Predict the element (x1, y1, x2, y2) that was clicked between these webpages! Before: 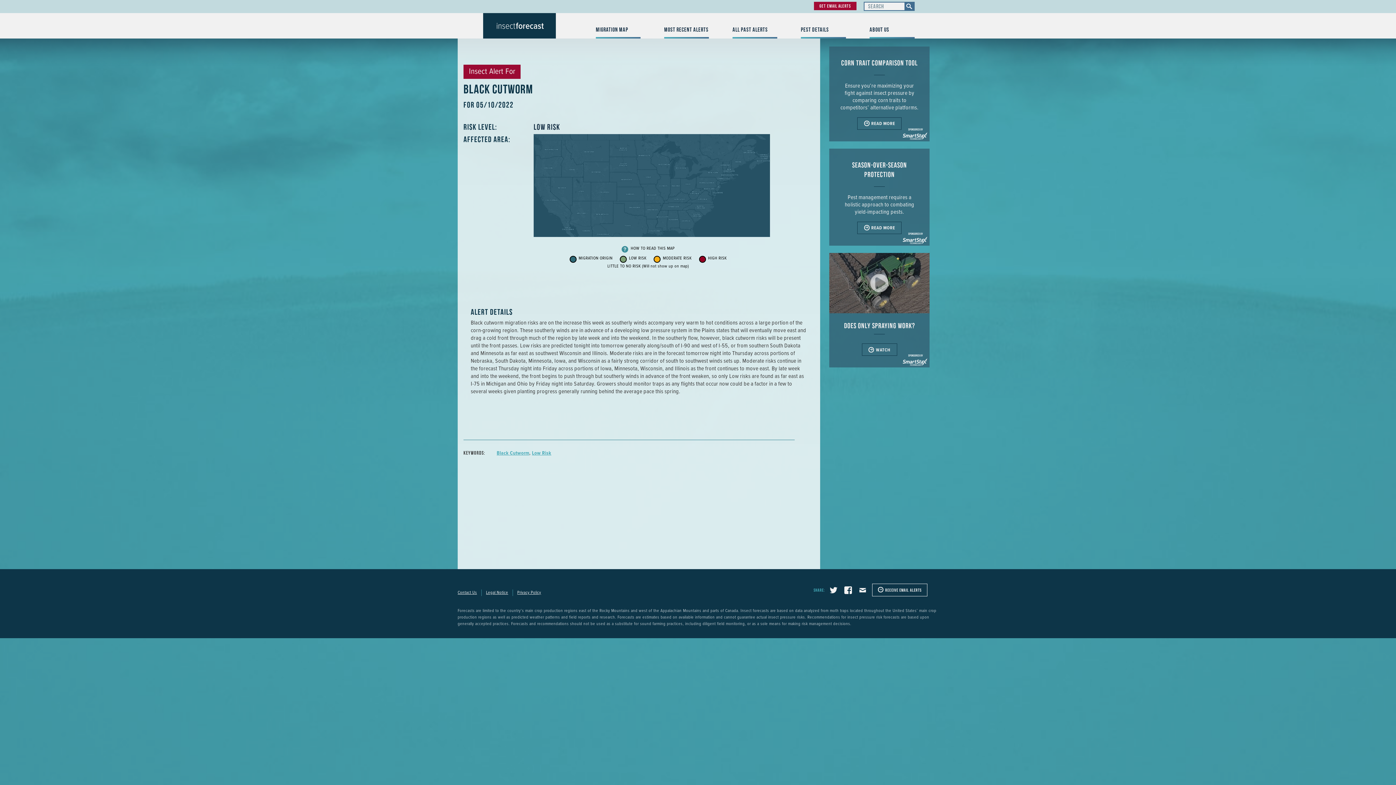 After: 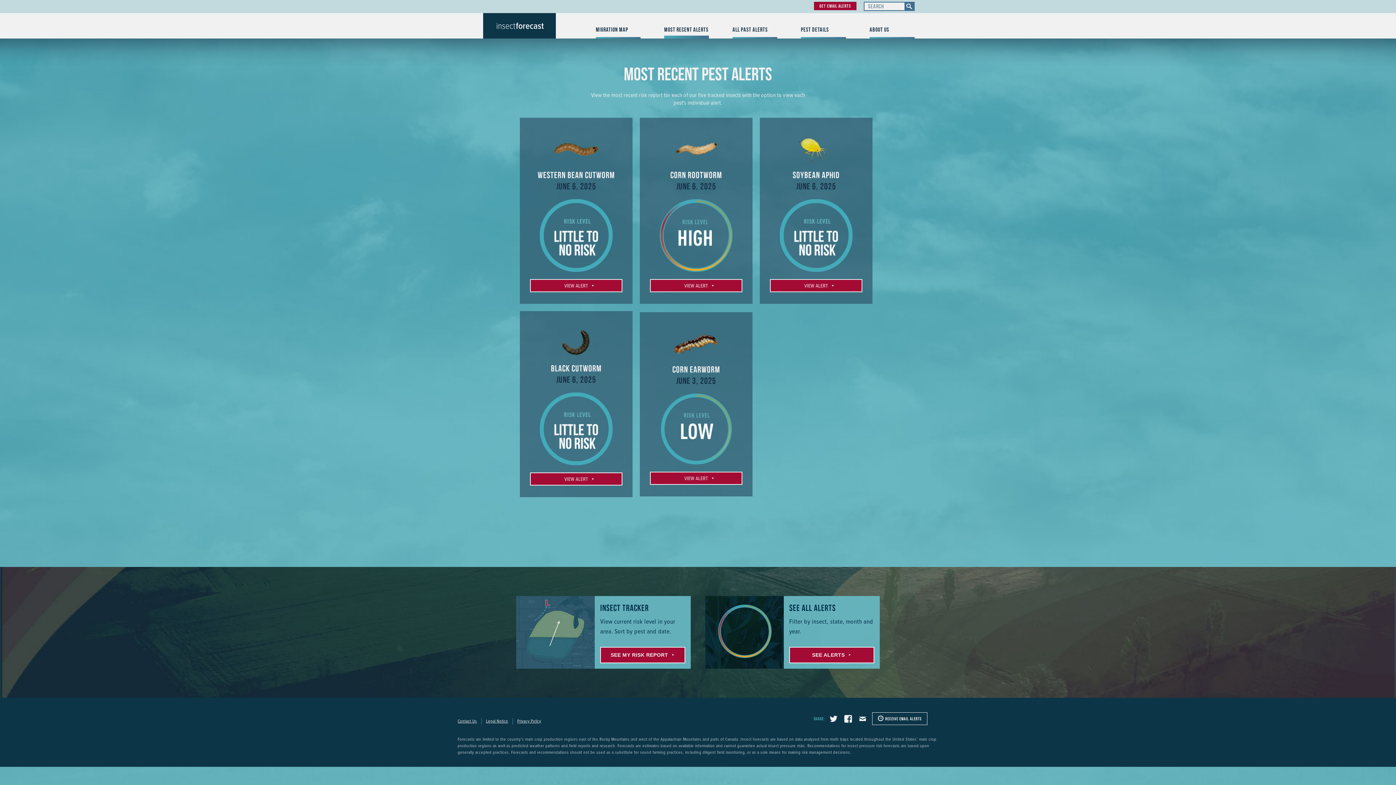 Action: bbox: (664, 21, 709, 38) label: MOST RECENT ALERTS